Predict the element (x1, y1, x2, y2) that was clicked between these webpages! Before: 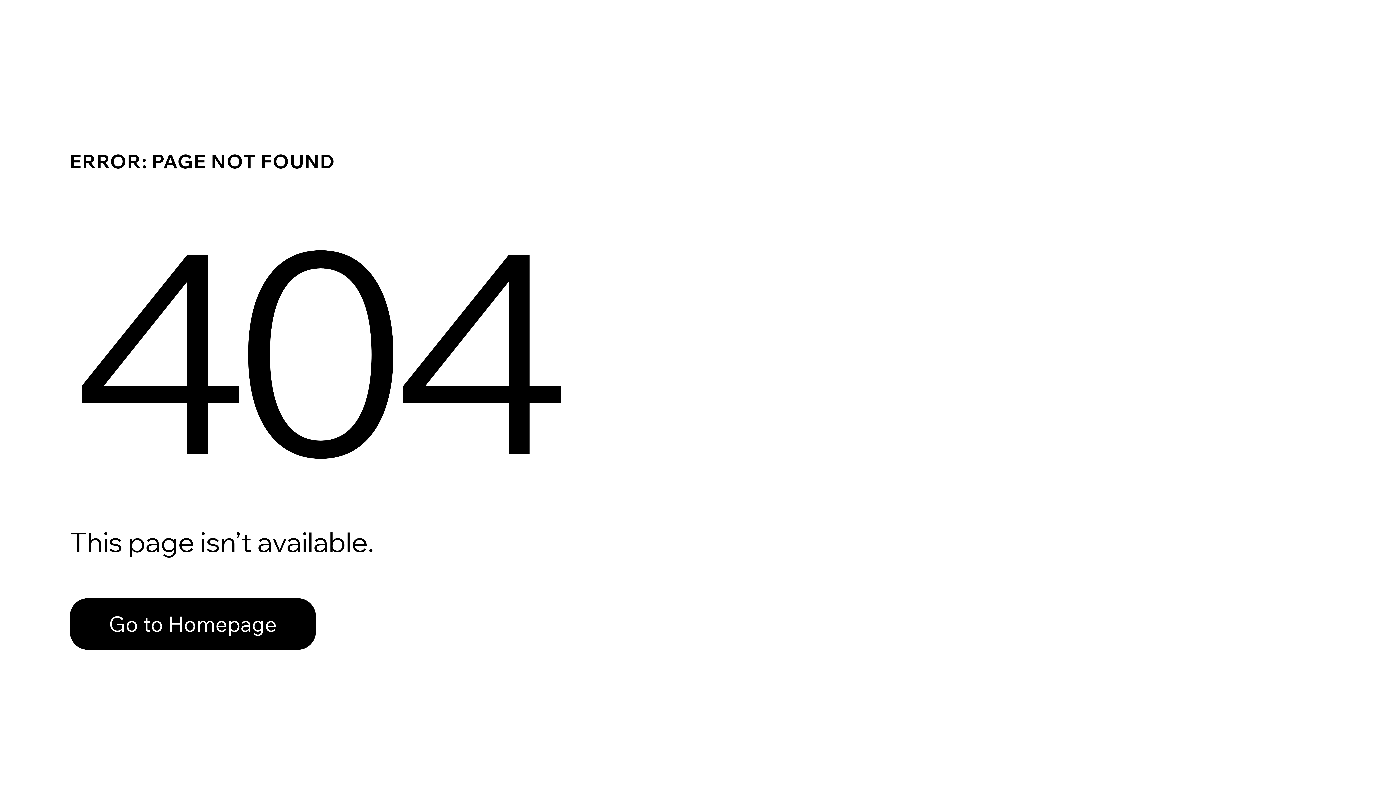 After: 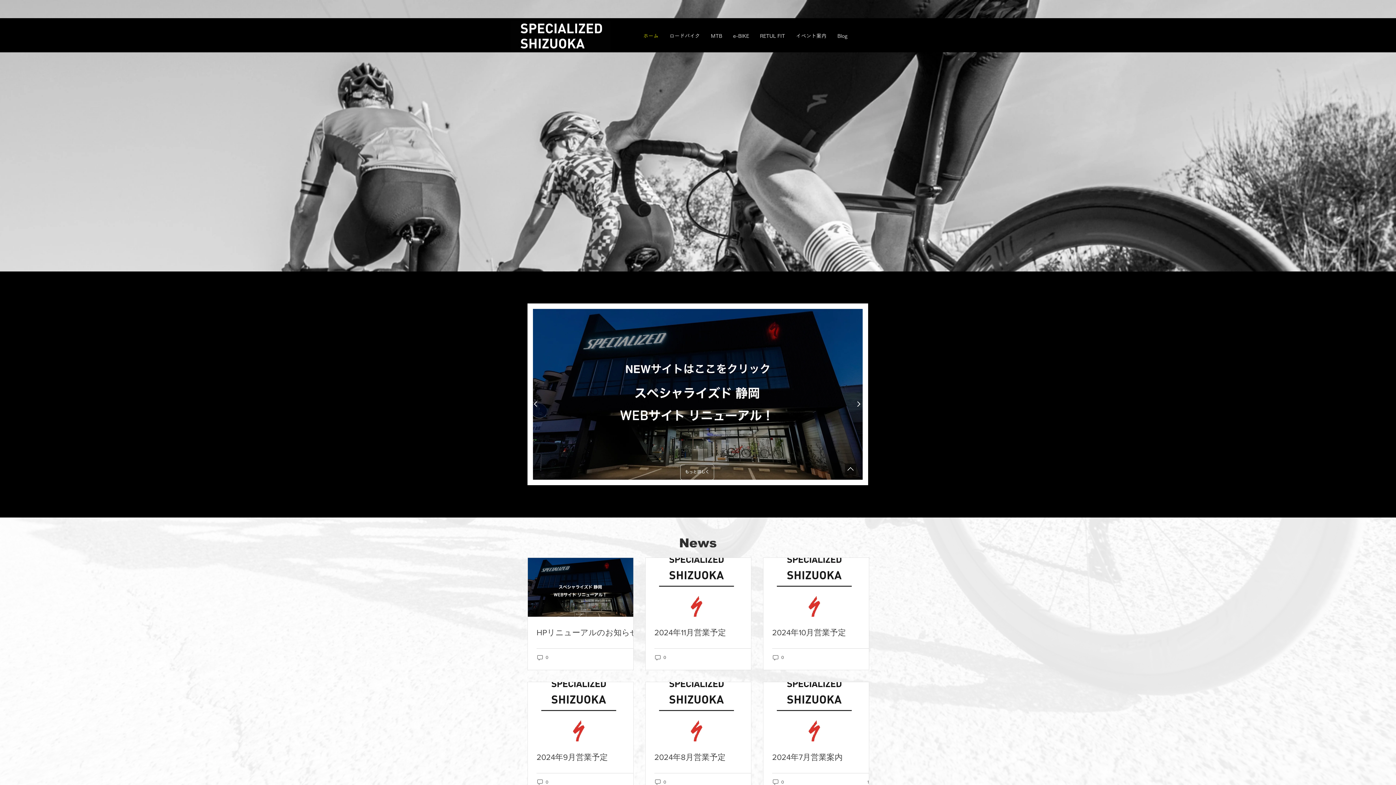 Action: bbox: (69, 582, 768, 659) label: Go to Homepage